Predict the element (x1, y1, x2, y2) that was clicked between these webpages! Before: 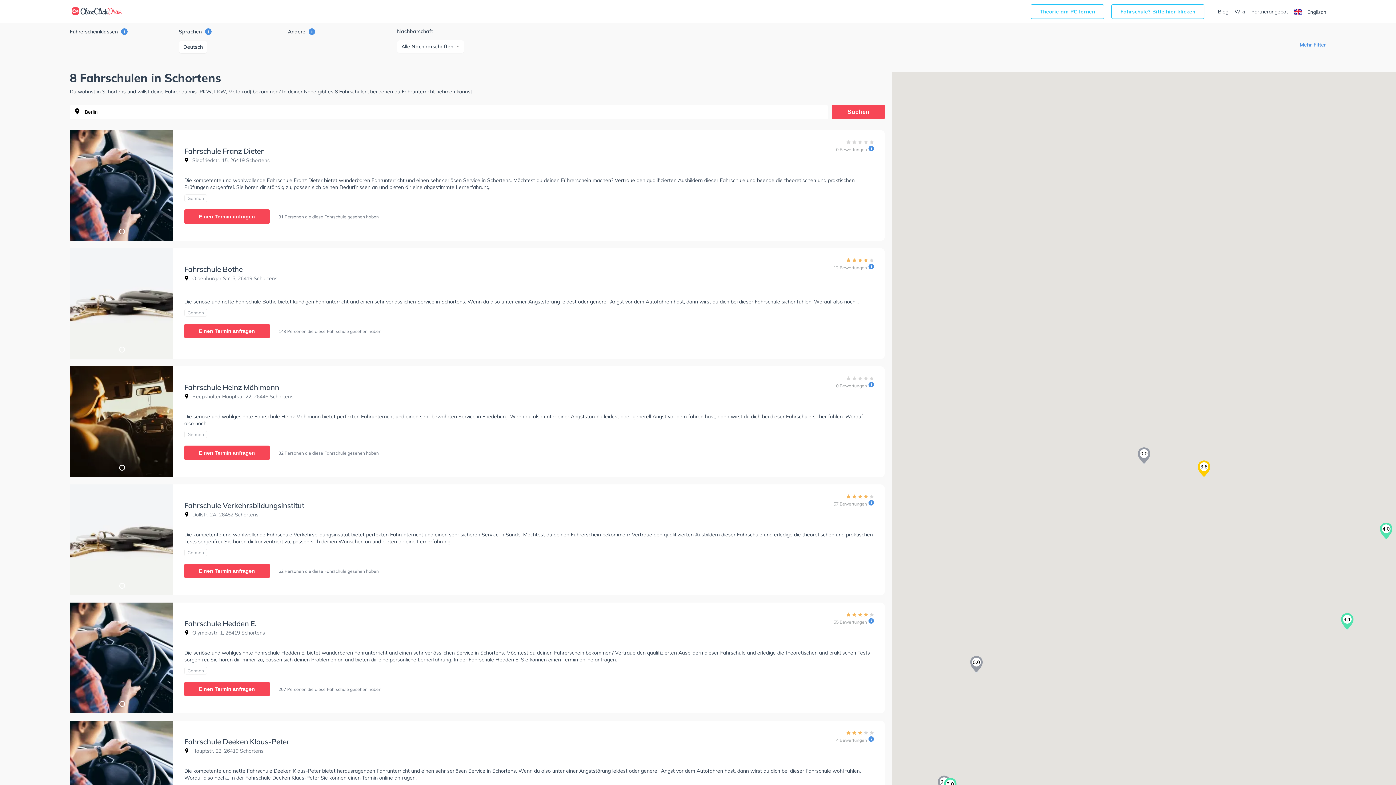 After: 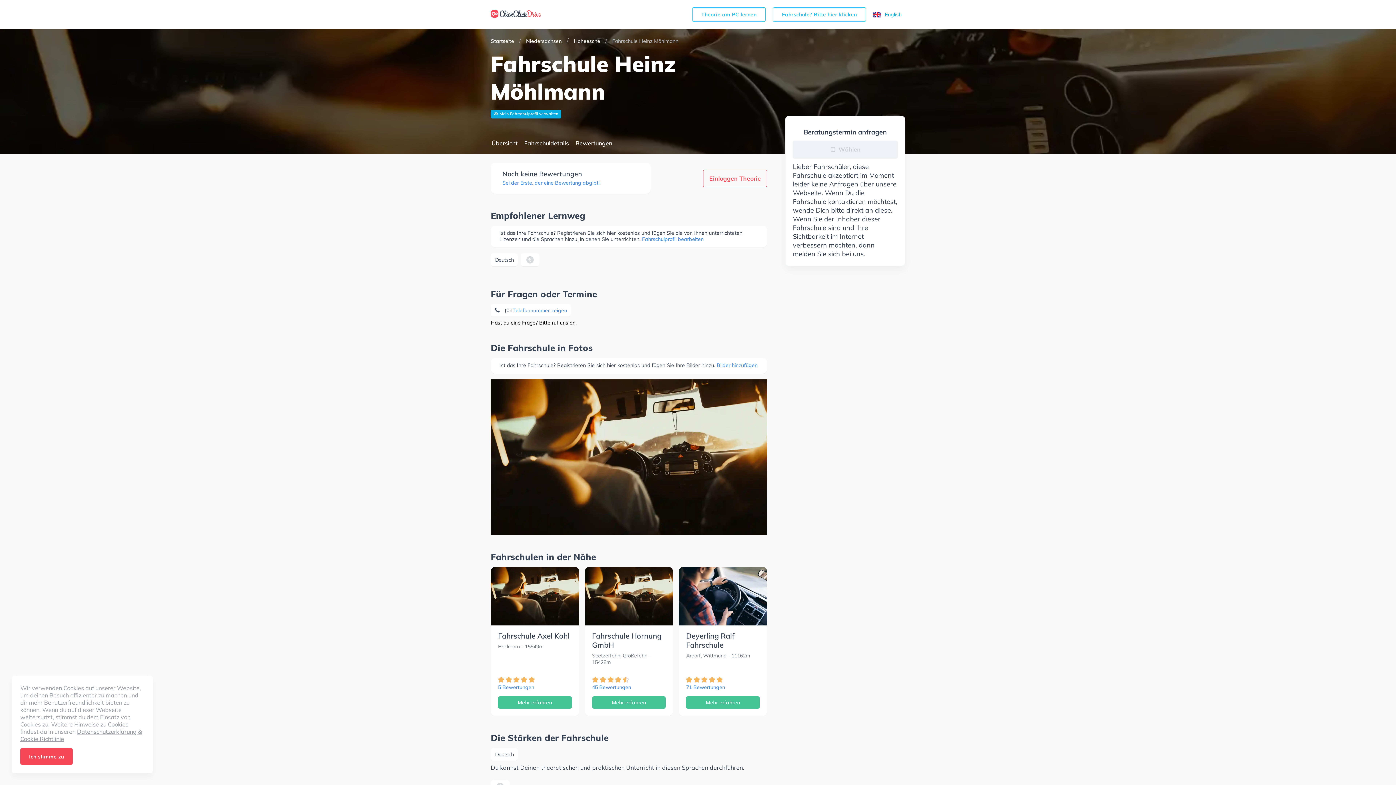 Action: bbox: (184, 366, 885, 477) label: Fahrschule Heinz Möhlmann
 Reepsholter Hauptstr. 22, 26446 Schortens
    
0 Bewertungen 

Die seriöse und wohlgesinnte Fahrschule Heinz Möhlmann bietet perfekten Fahrunterricht und einen sehr bewährten Service in Friedeburg. Wenn du also unter einer Angststörung leidest oder generell Angst vor dem fahren hast, dann wirst du dich bei dieser Fahrschule sicher fühlen. Worauf also noch...

German
Einen Termin anfragen 32 Personen die diese Fahrschule gesehen haben